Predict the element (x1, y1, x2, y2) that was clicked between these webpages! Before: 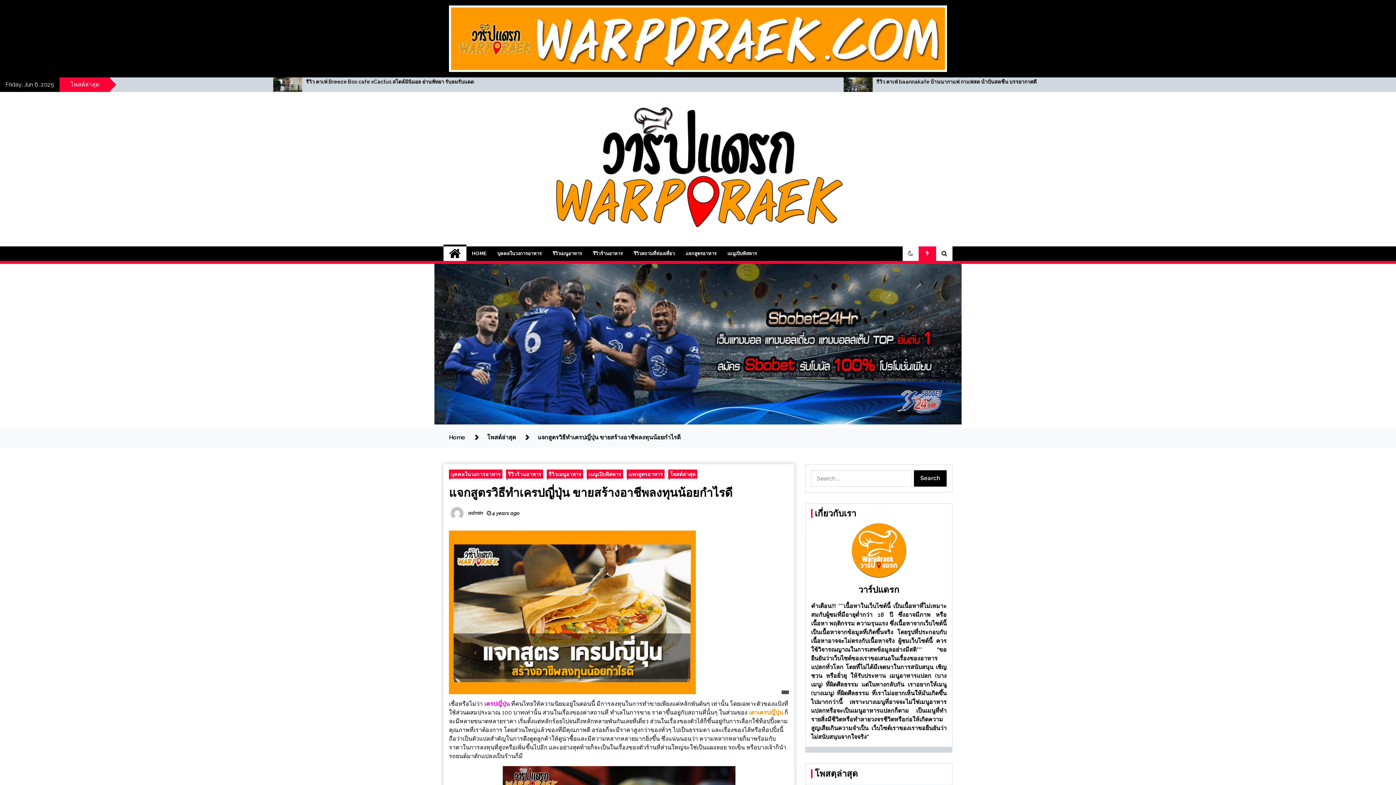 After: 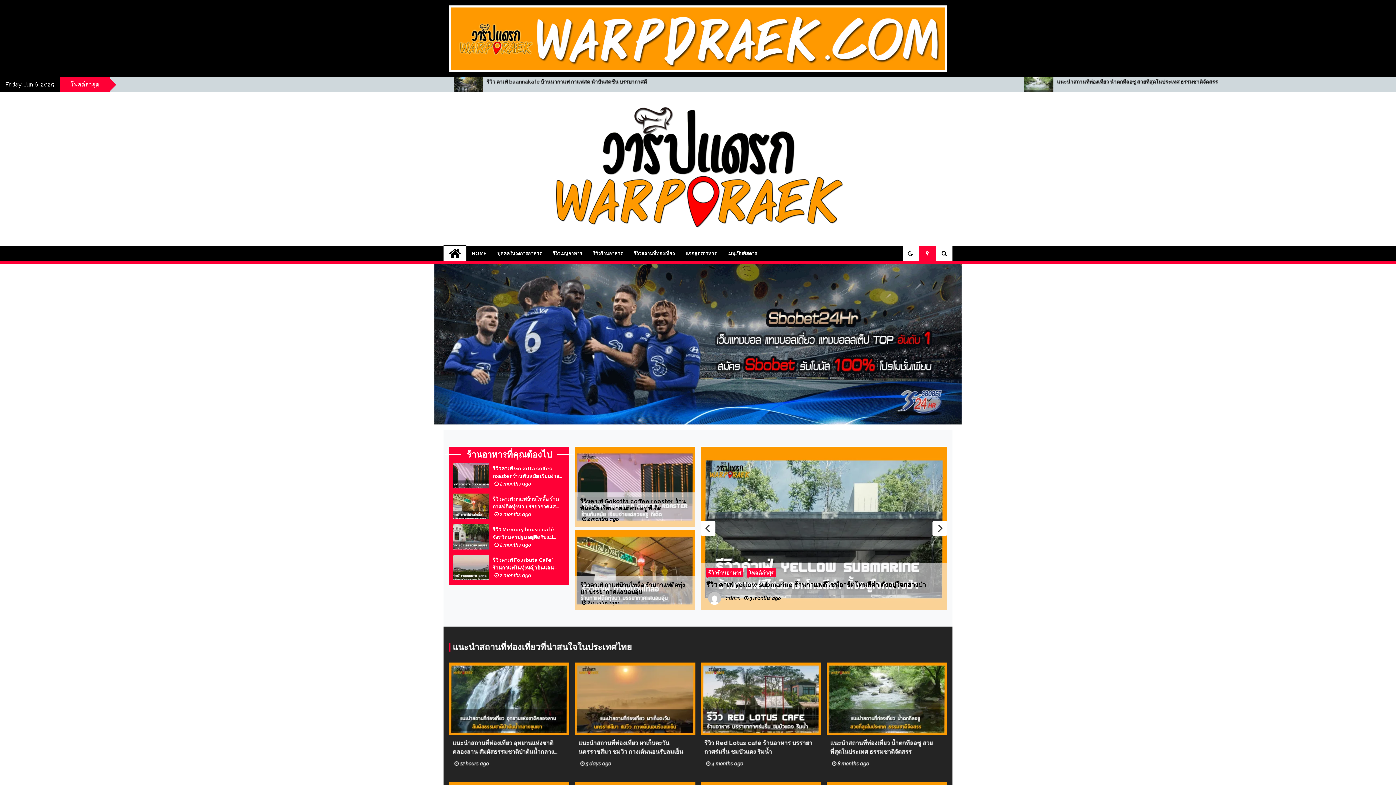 Action: label: HOME bbox: (466, 246, 492, 260)